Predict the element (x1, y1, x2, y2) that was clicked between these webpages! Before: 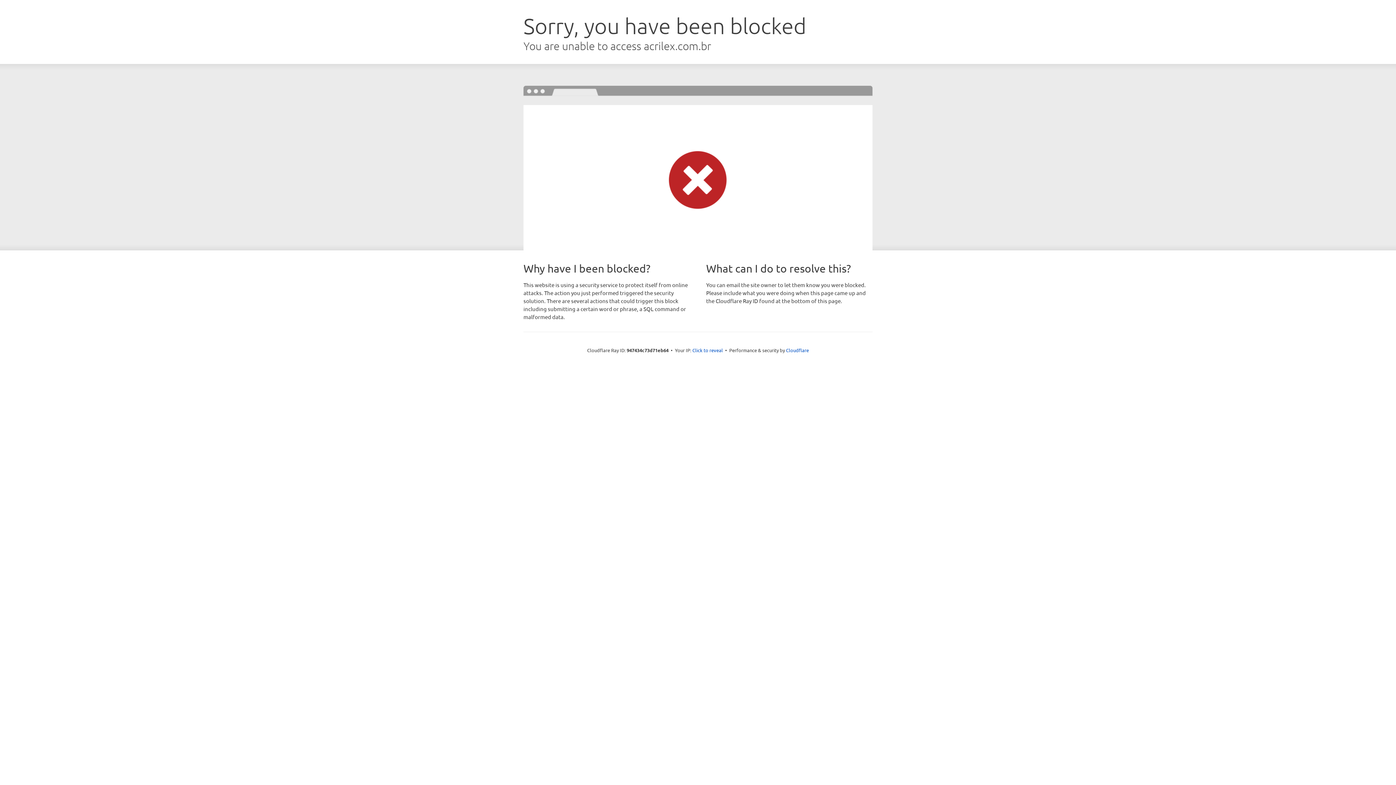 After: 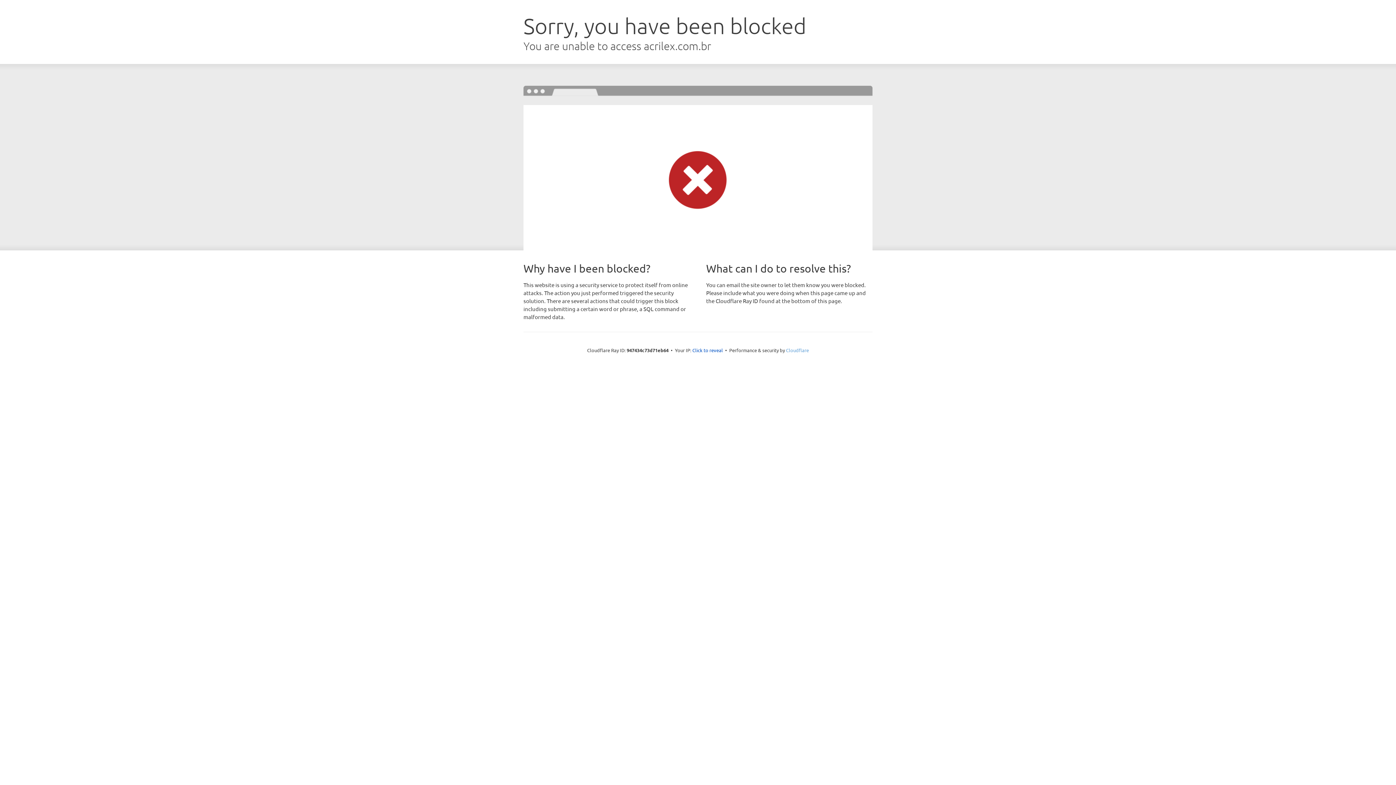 Action: label: Cloudflare bbox: (786, 347, 809, 353)